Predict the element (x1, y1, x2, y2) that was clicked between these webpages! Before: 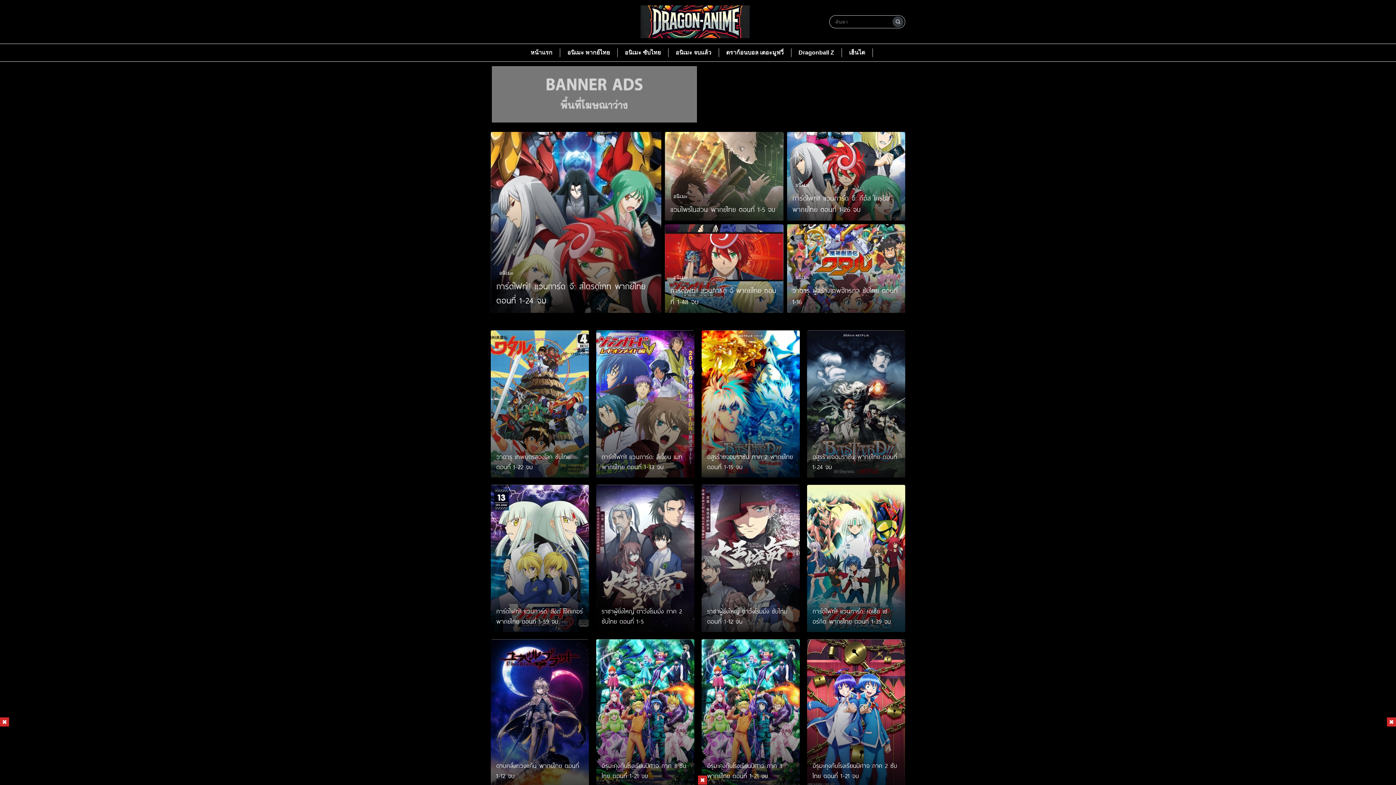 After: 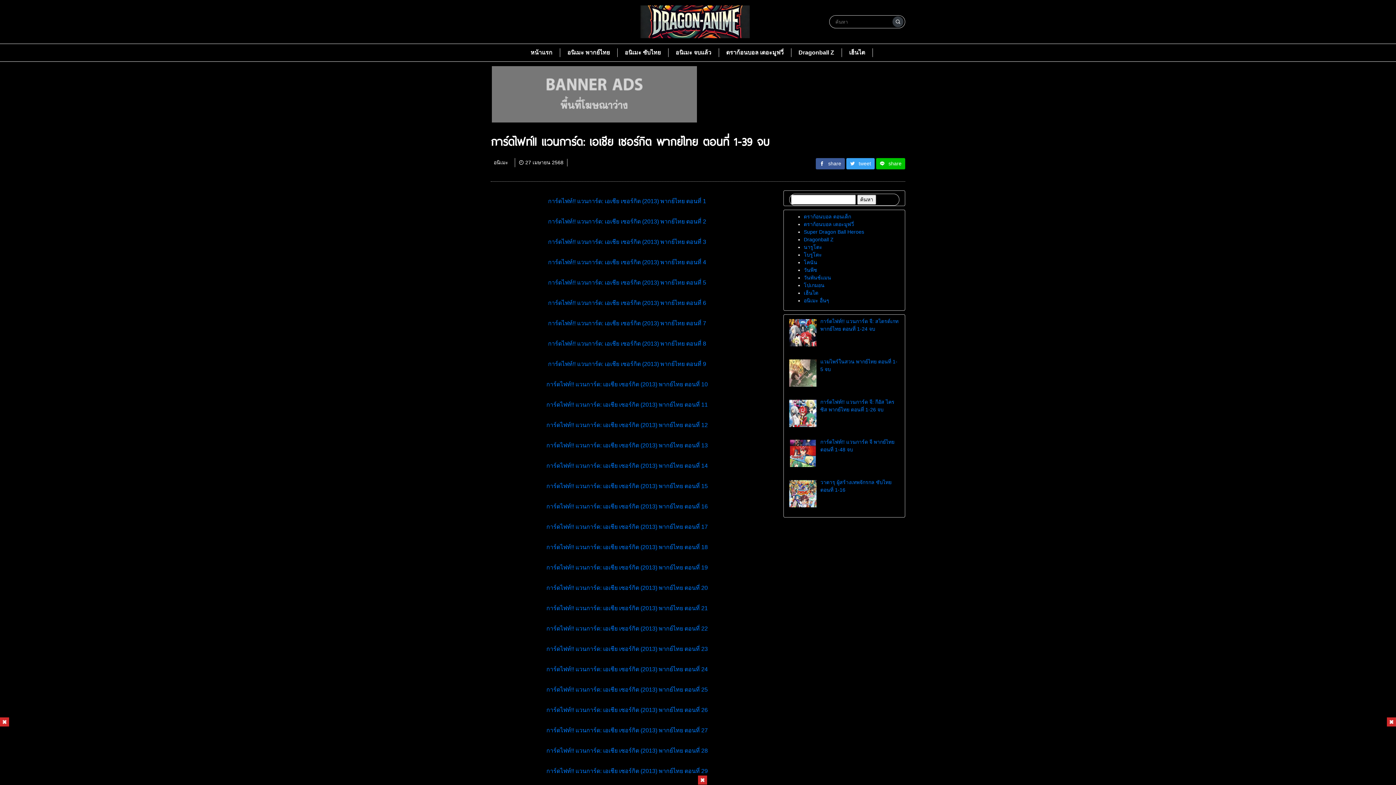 Action: bbox: (807, 485, 905, 632)